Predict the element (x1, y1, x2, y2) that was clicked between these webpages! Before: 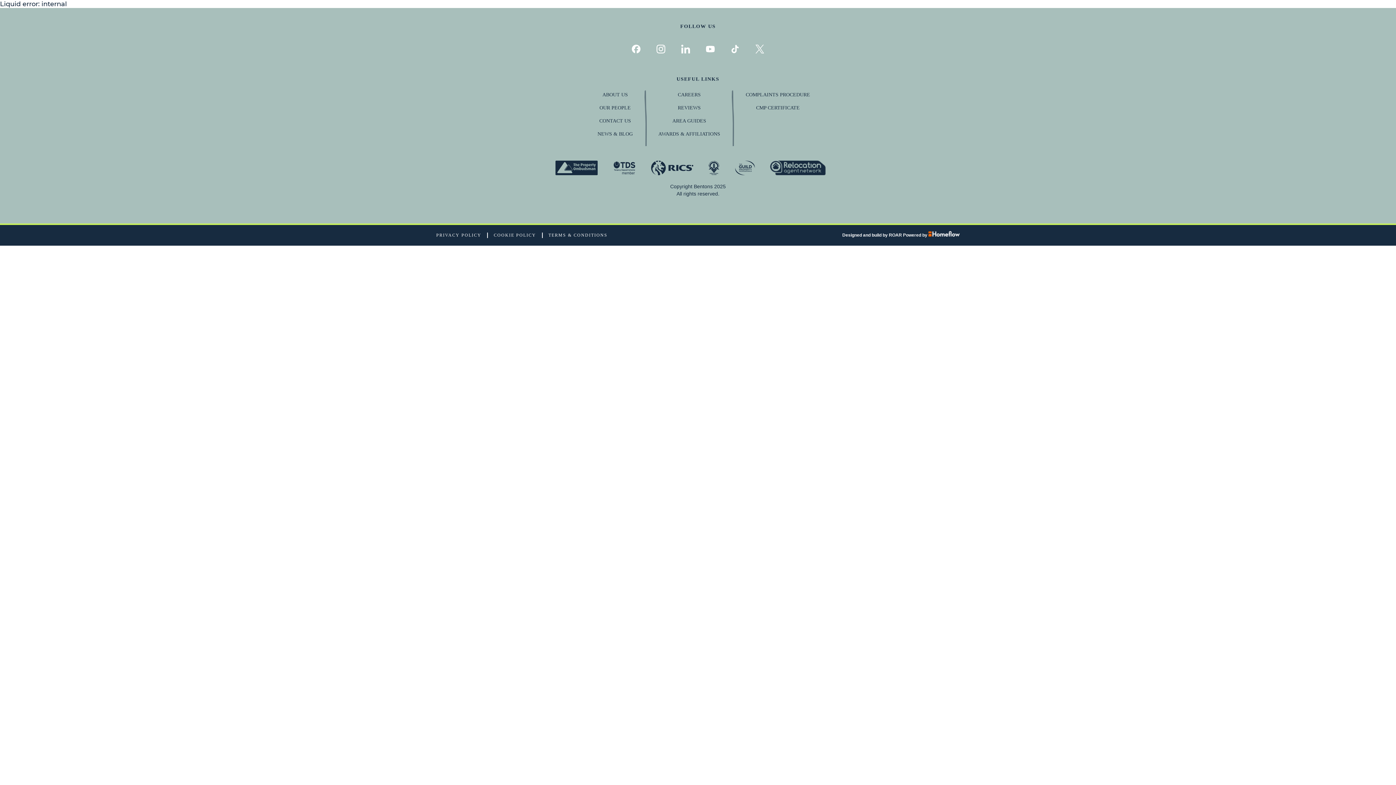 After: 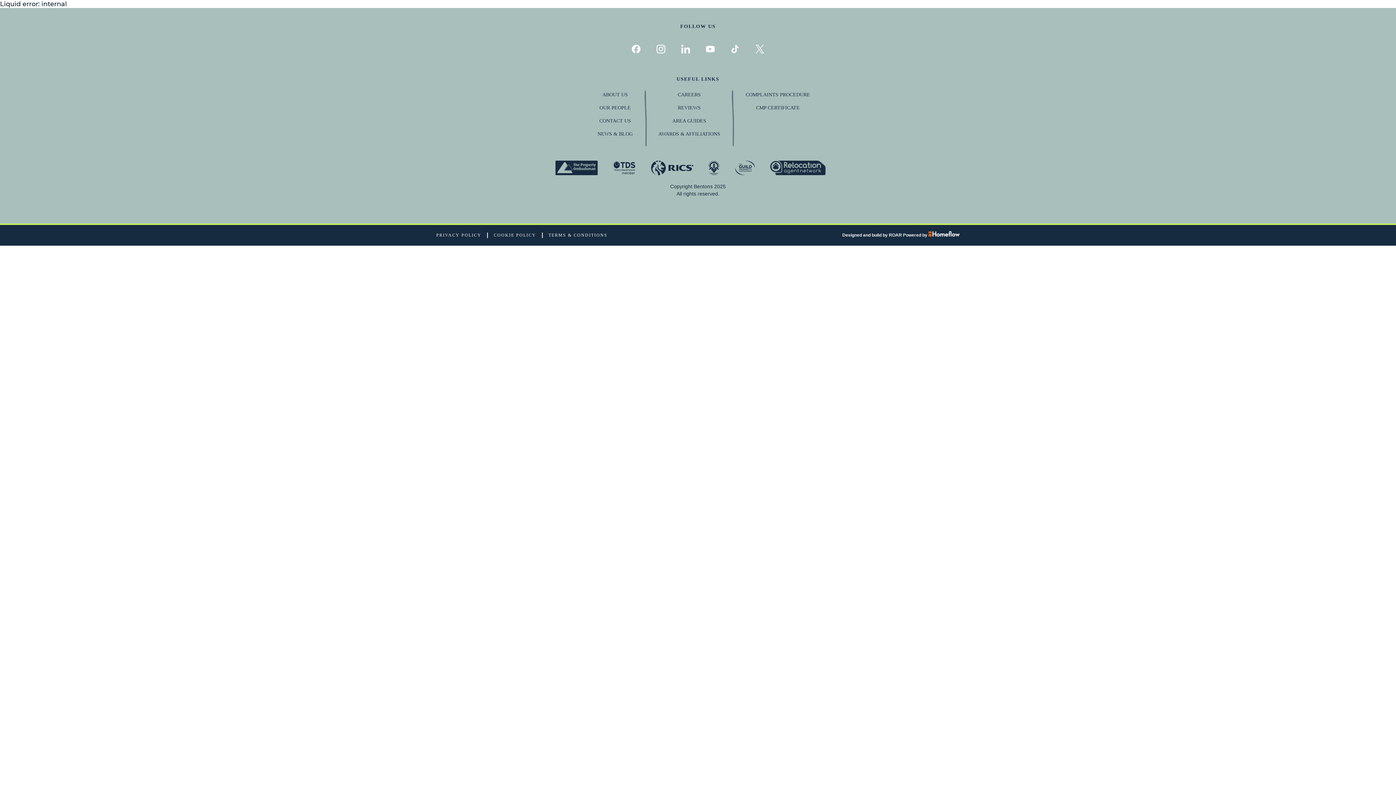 Action: bbox: (656, 44, 665, 53) label: Instagram link